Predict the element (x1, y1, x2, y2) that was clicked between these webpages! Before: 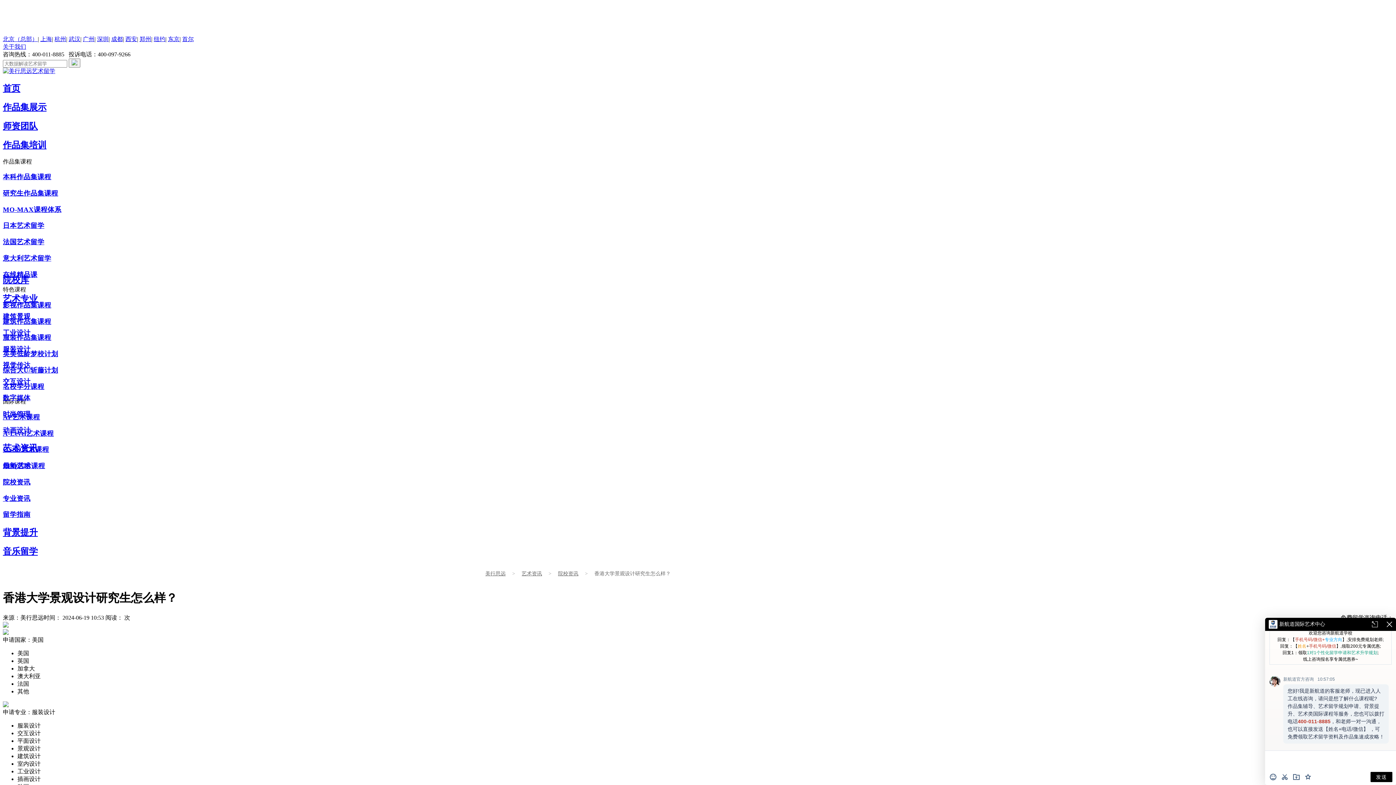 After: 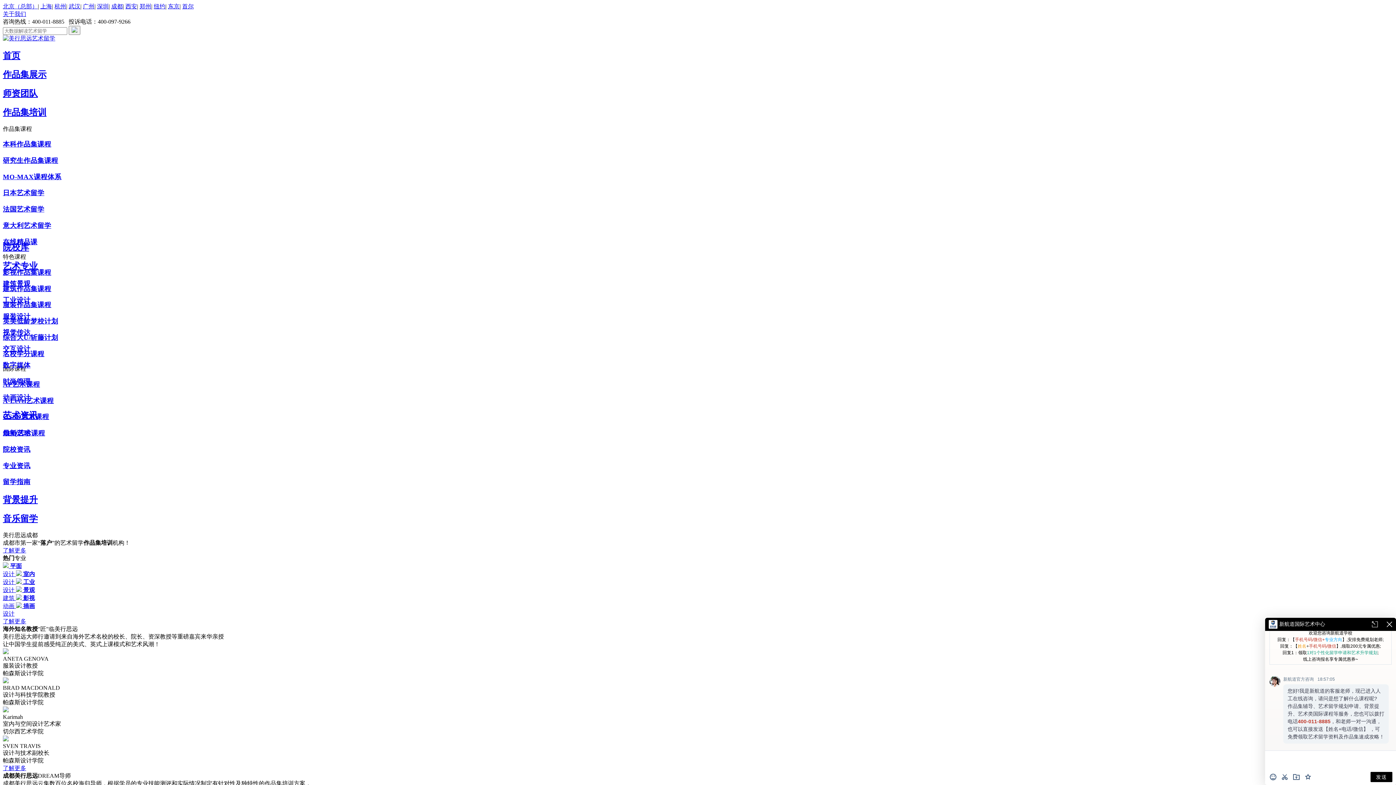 Action: label: 成都 bbox: (111, 36, 122, 42)